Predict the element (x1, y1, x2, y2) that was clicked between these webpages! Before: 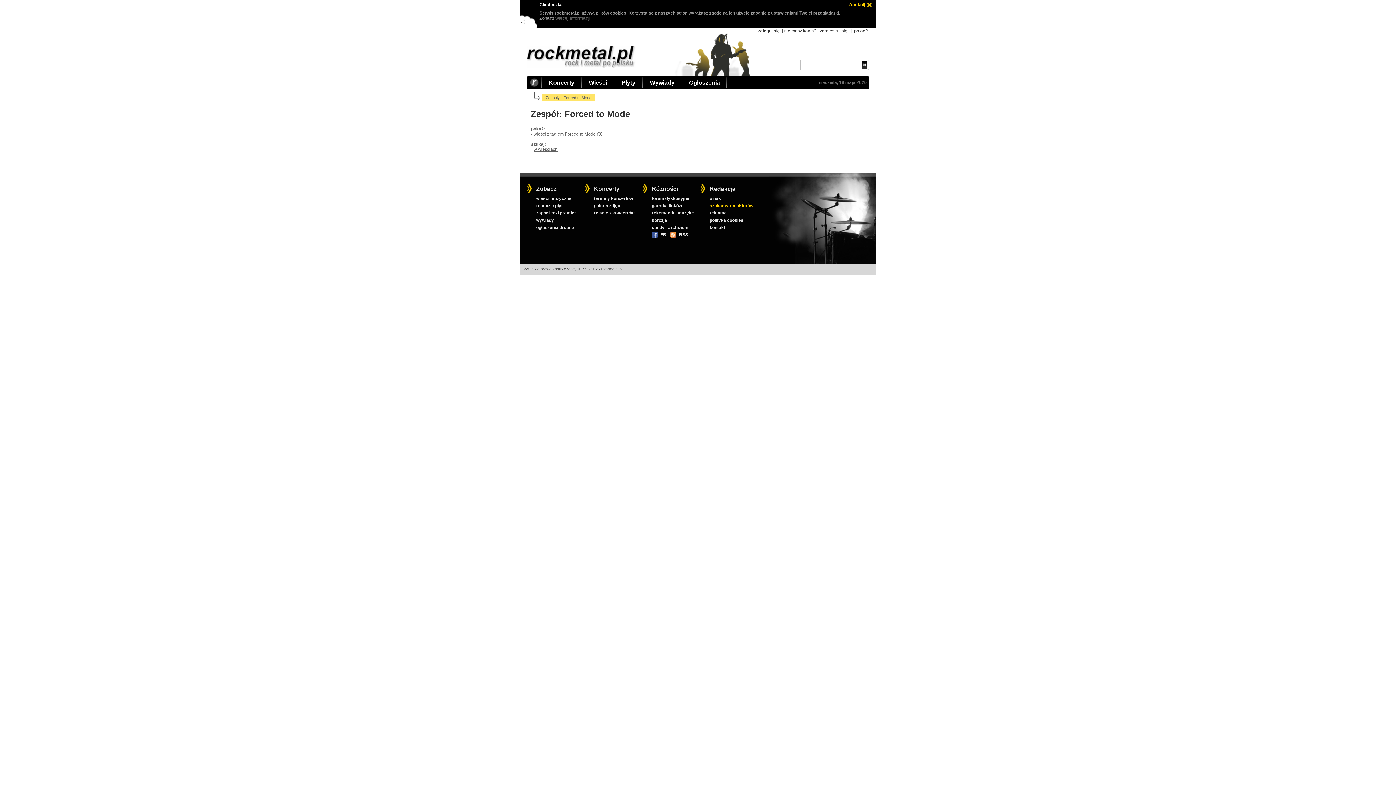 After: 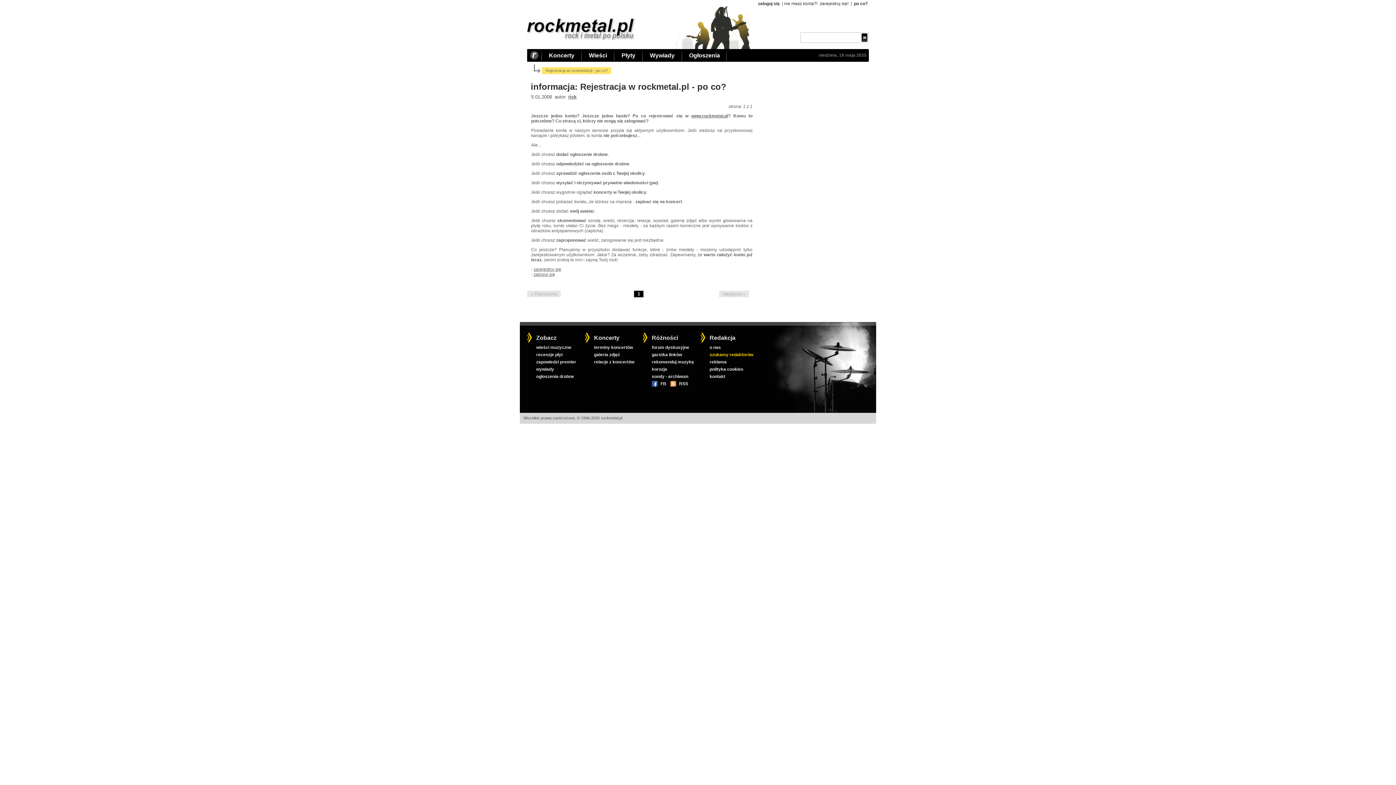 Action: bbox: (853, 28, 869, 33) label: po co?